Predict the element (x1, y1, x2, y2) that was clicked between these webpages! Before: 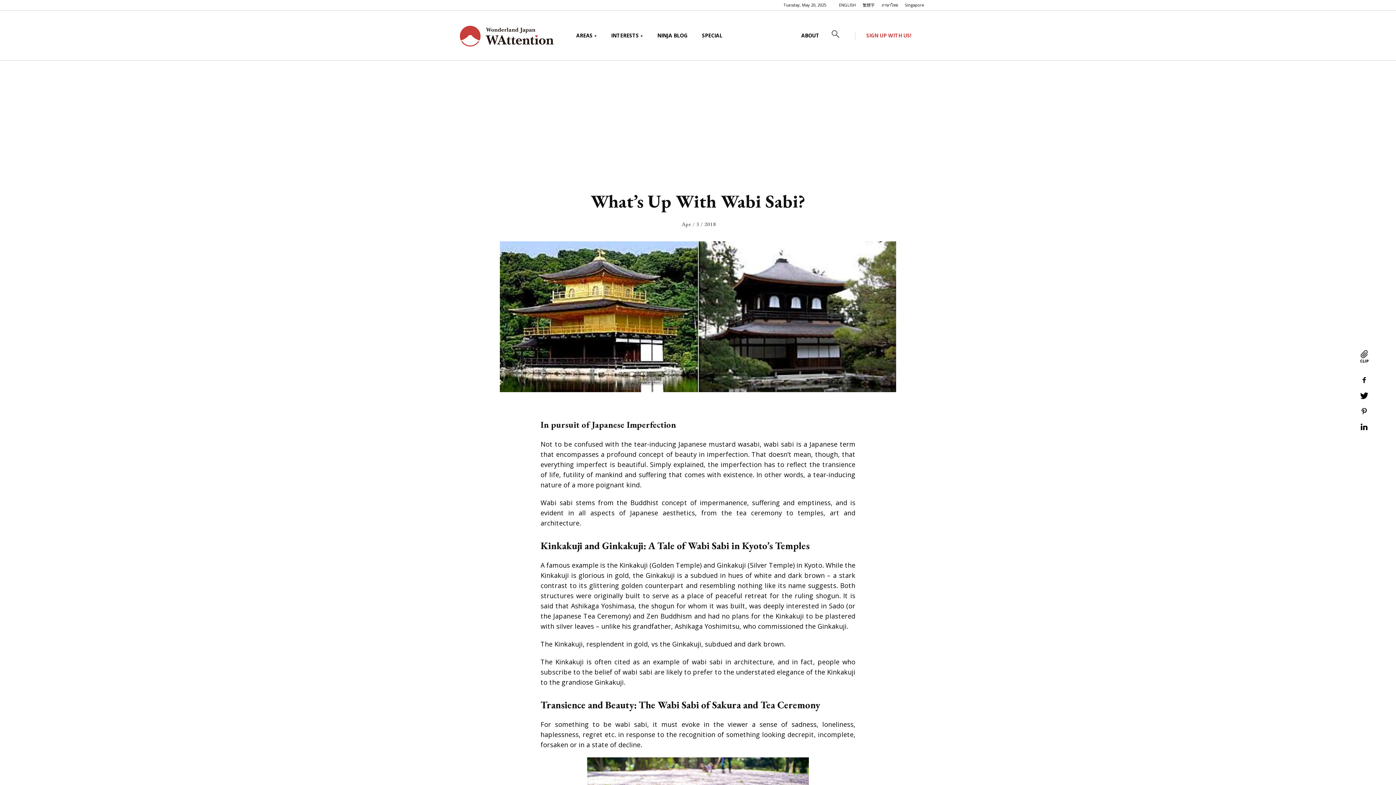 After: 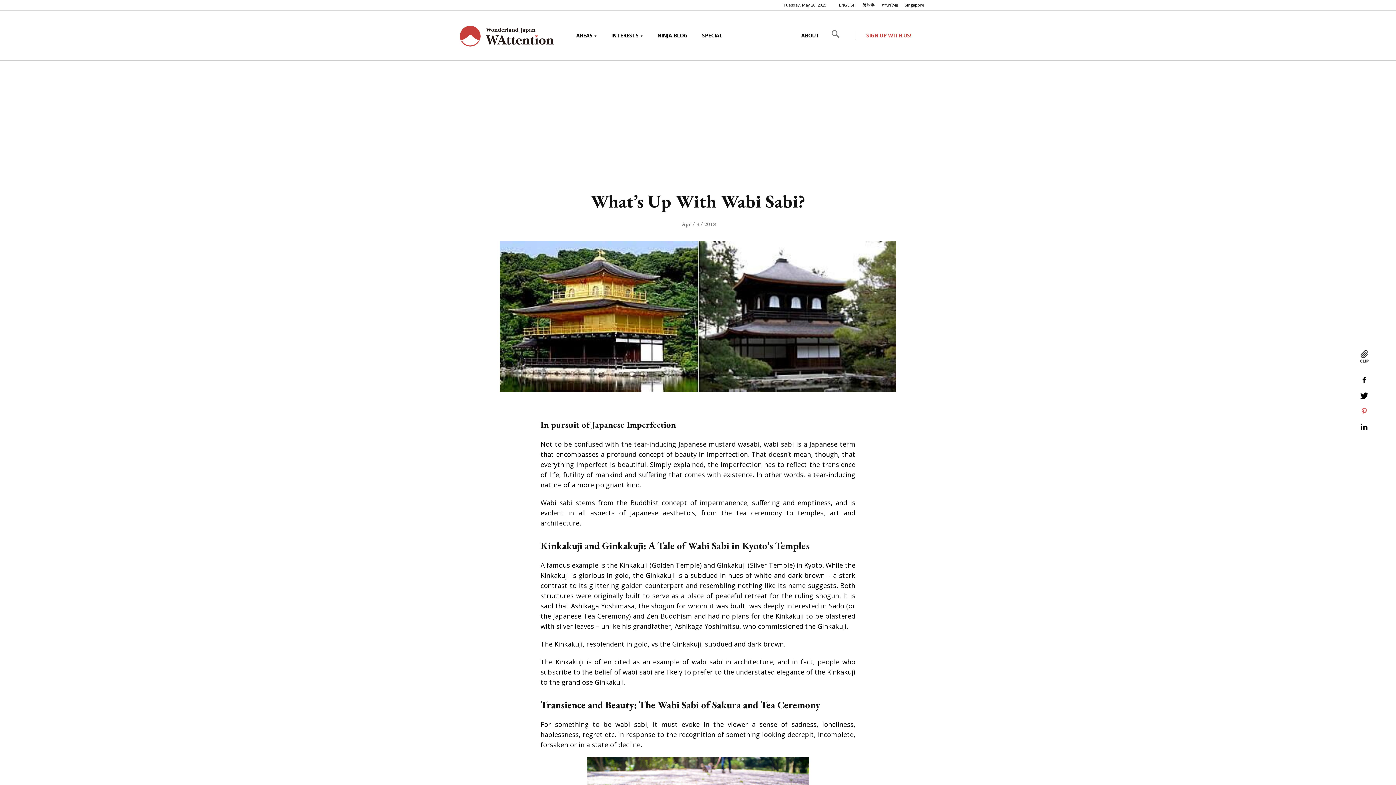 Action: bbox: (1362, 407, 1367, 416)